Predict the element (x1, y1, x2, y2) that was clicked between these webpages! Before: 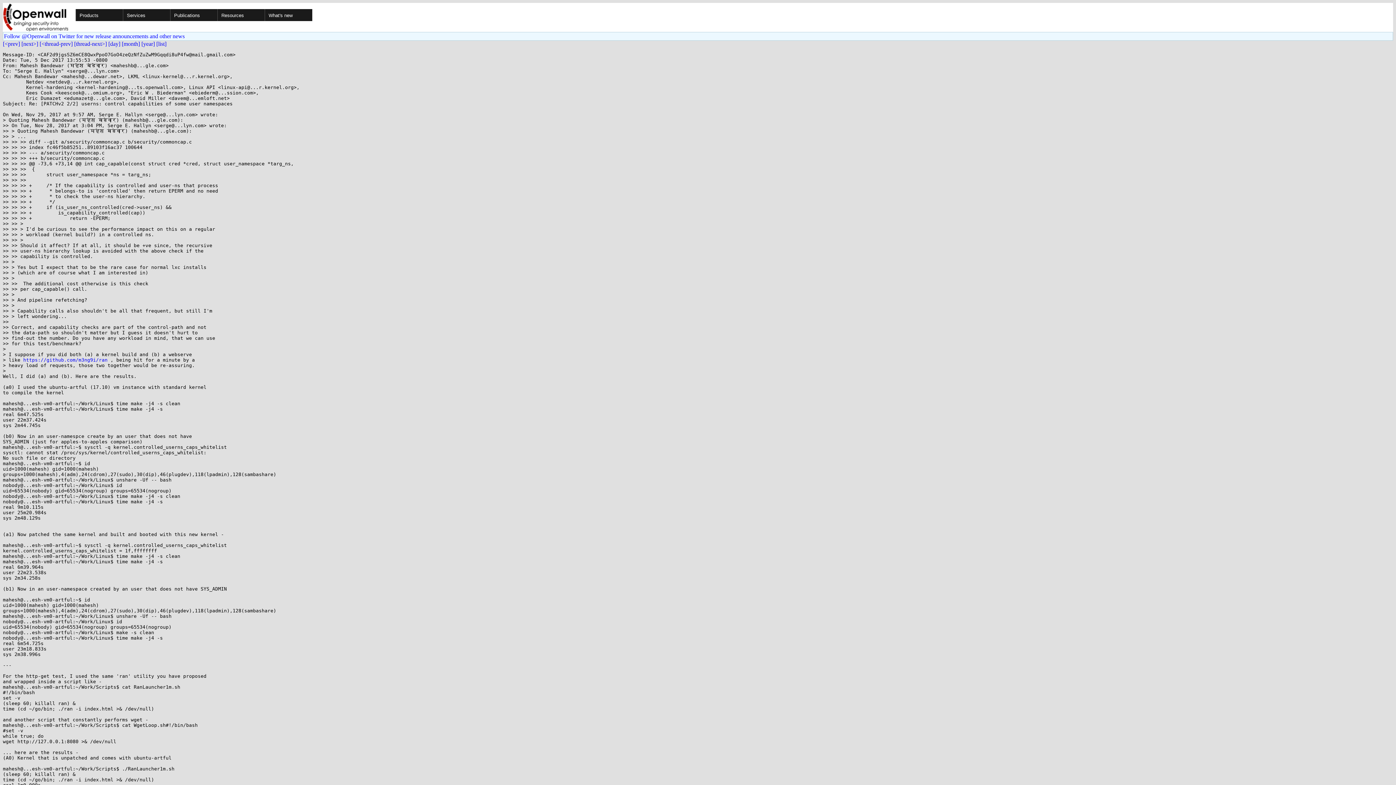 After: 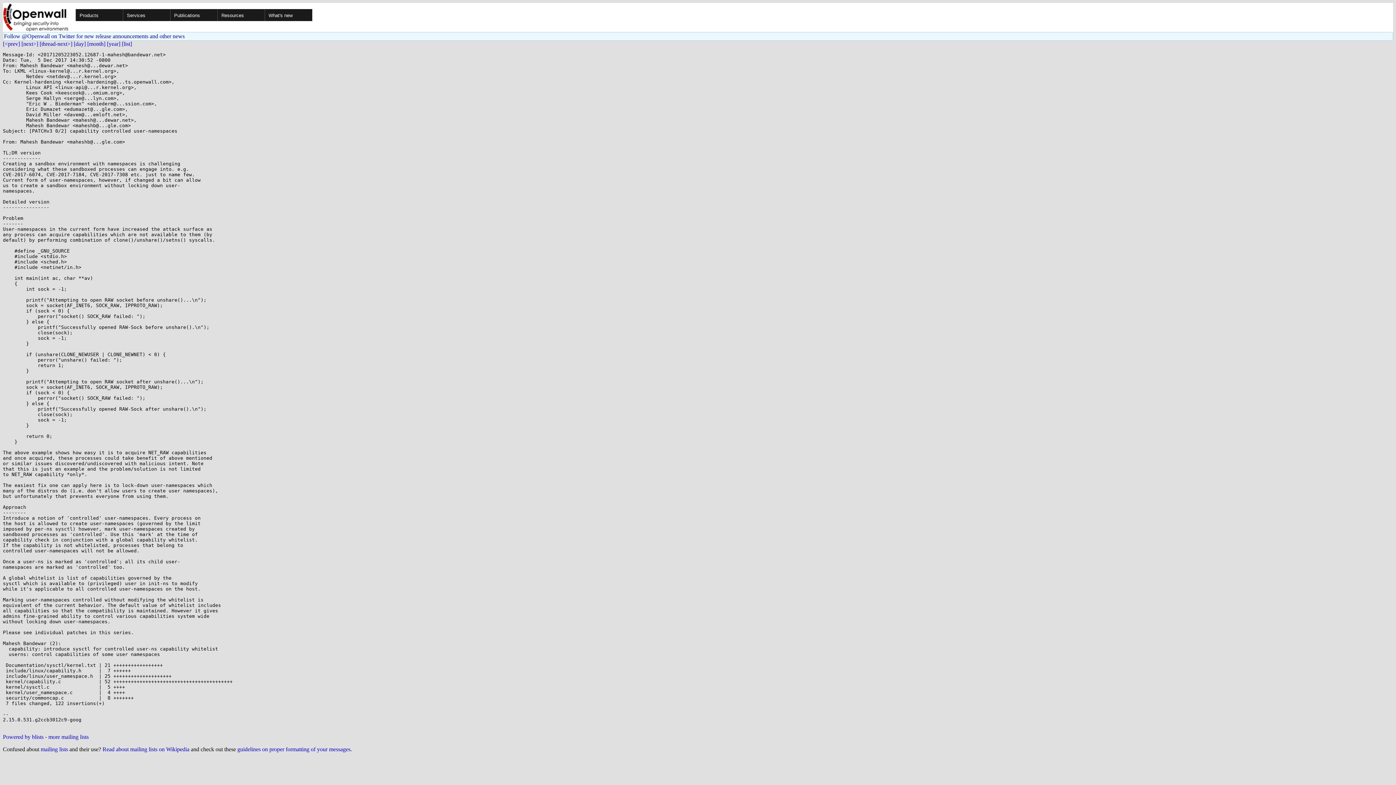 Action: label: [next>] bbox: (21, 40, 38, 46)